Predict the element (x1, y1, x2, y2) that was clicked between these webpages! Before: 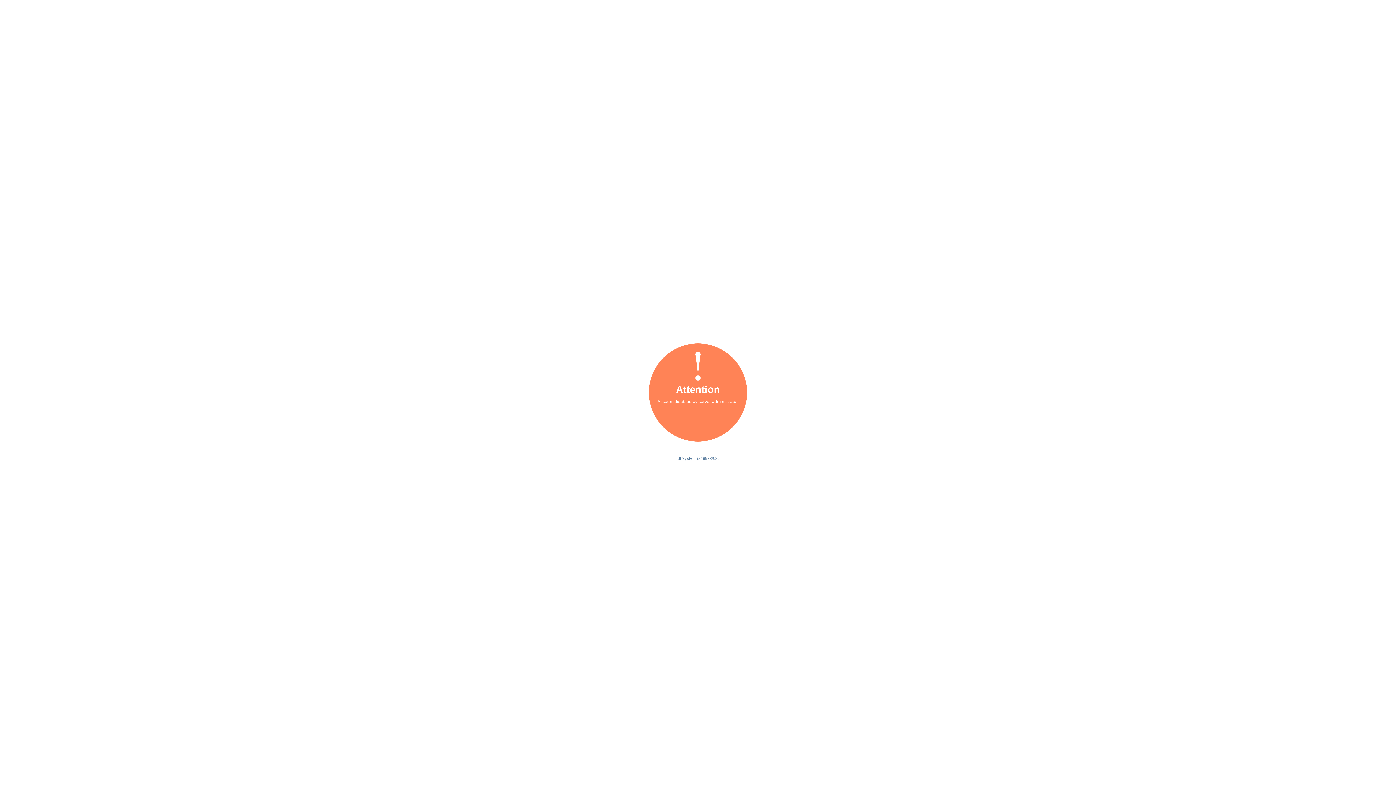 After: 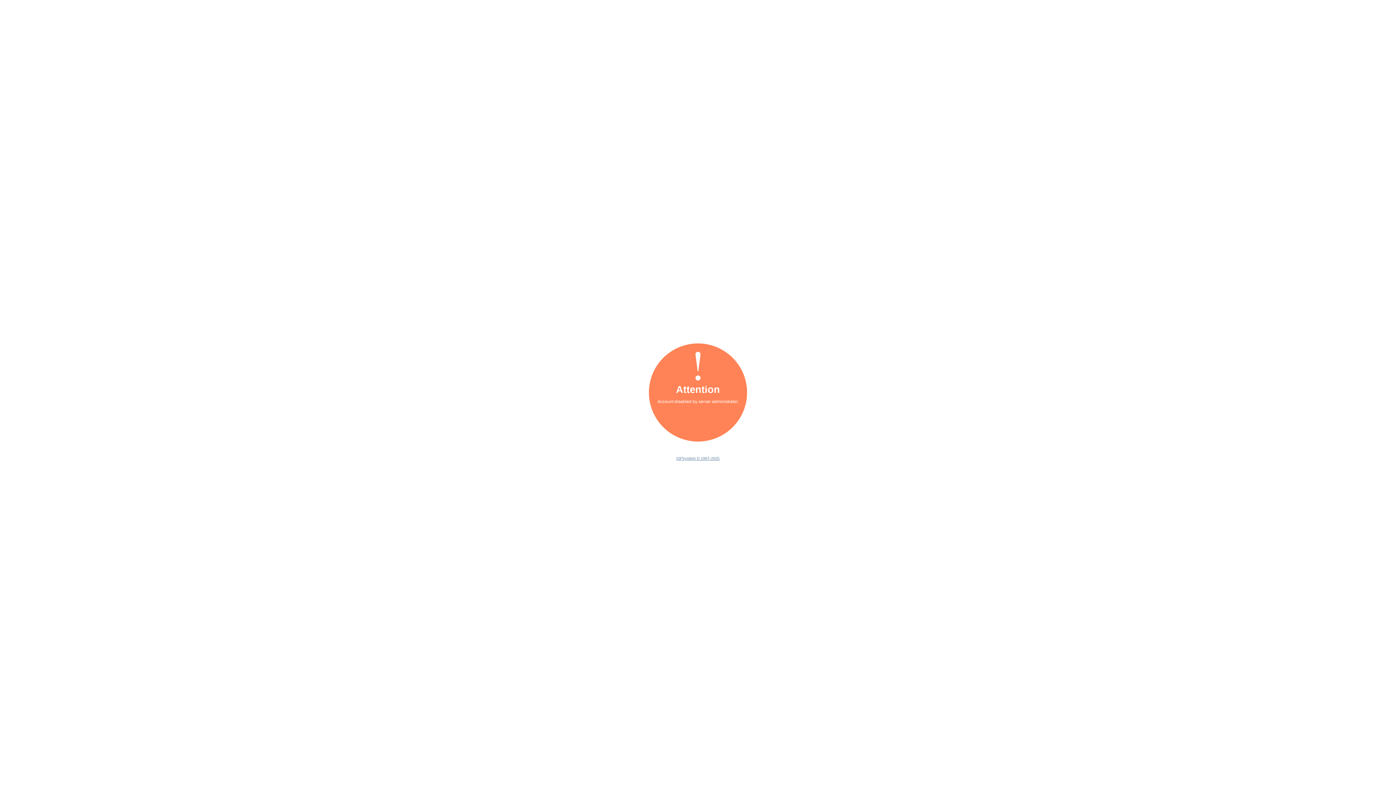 Action: label: ISPsystem © 1997-2025 bbox: (676, 456, 719, 460)